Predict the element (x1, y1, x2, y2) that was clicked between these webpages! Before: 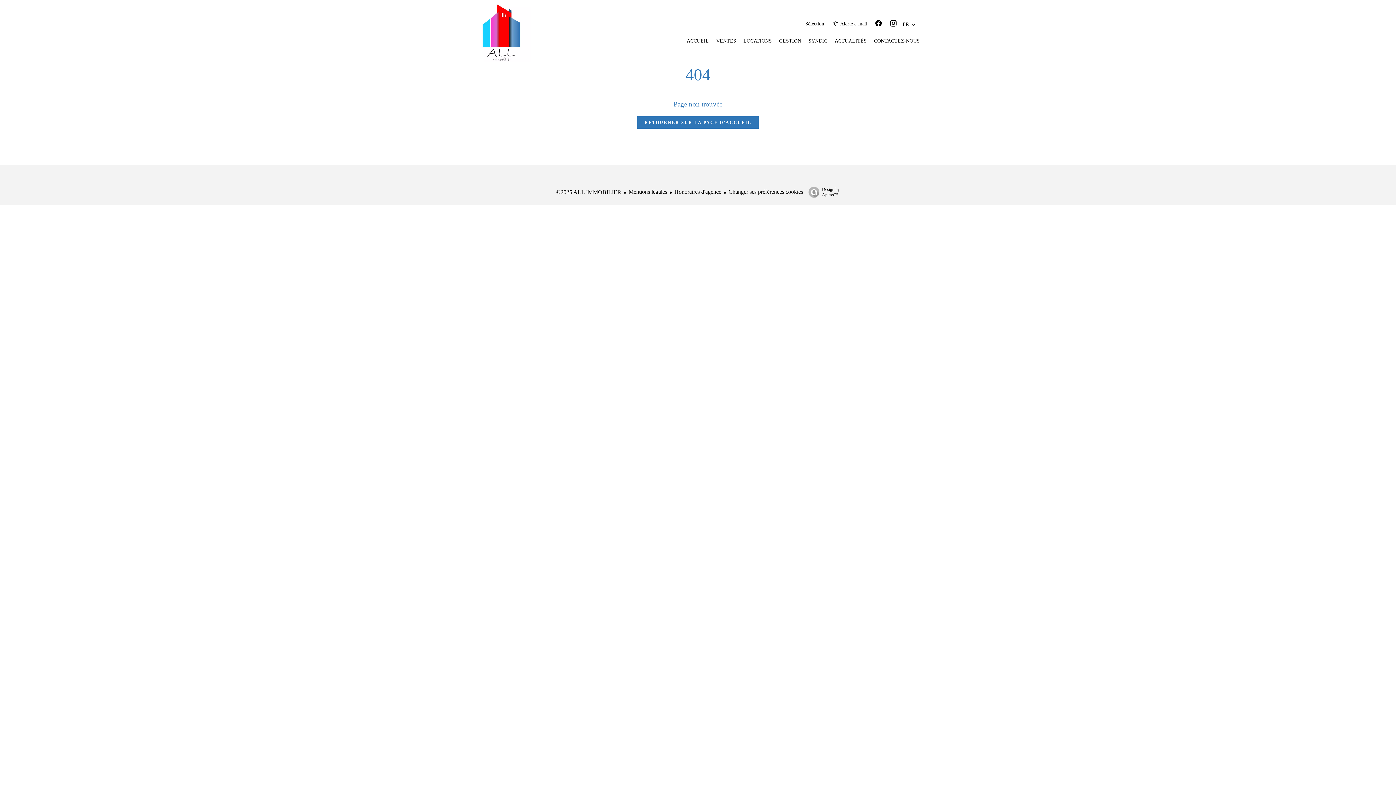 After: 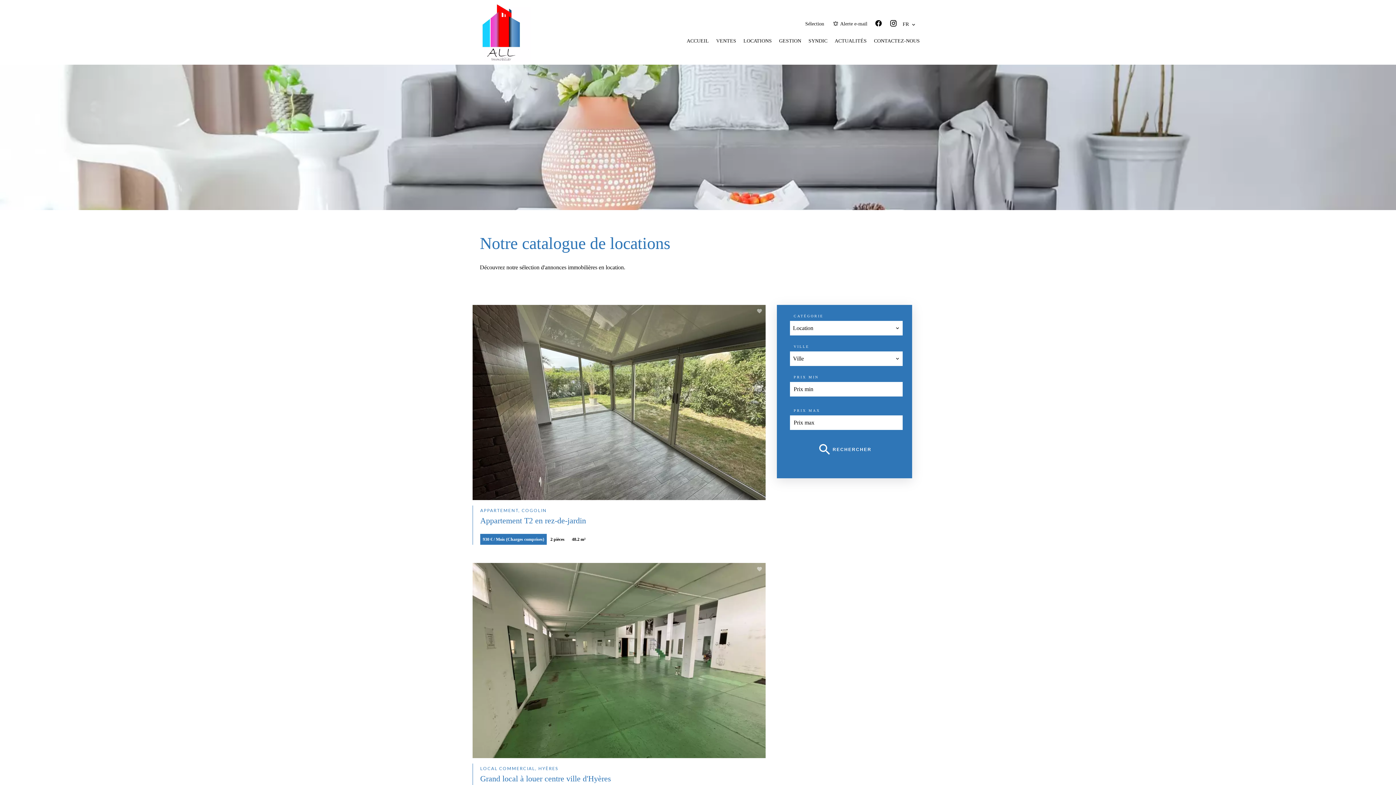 Action: label: LOCATIONS bbox: (743, 38, 772, 43)